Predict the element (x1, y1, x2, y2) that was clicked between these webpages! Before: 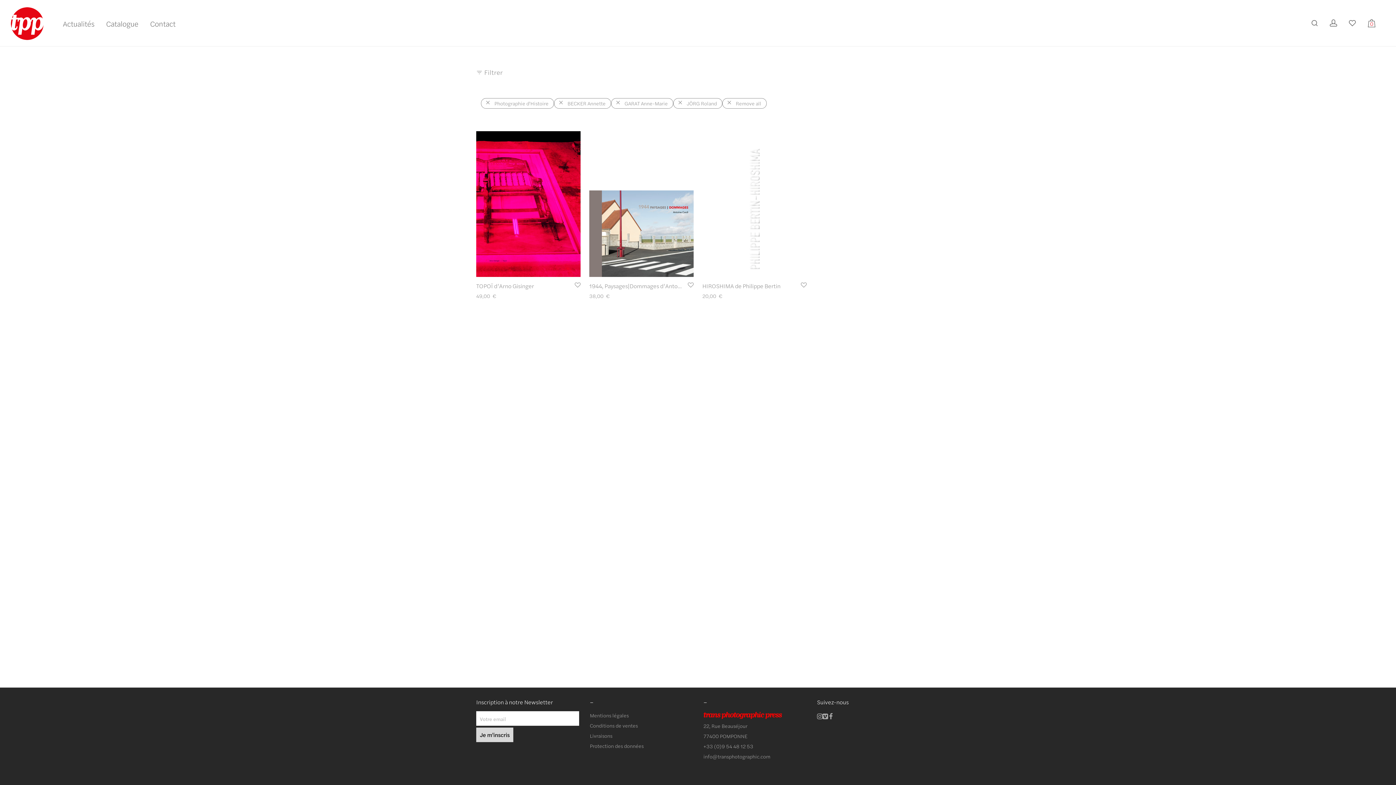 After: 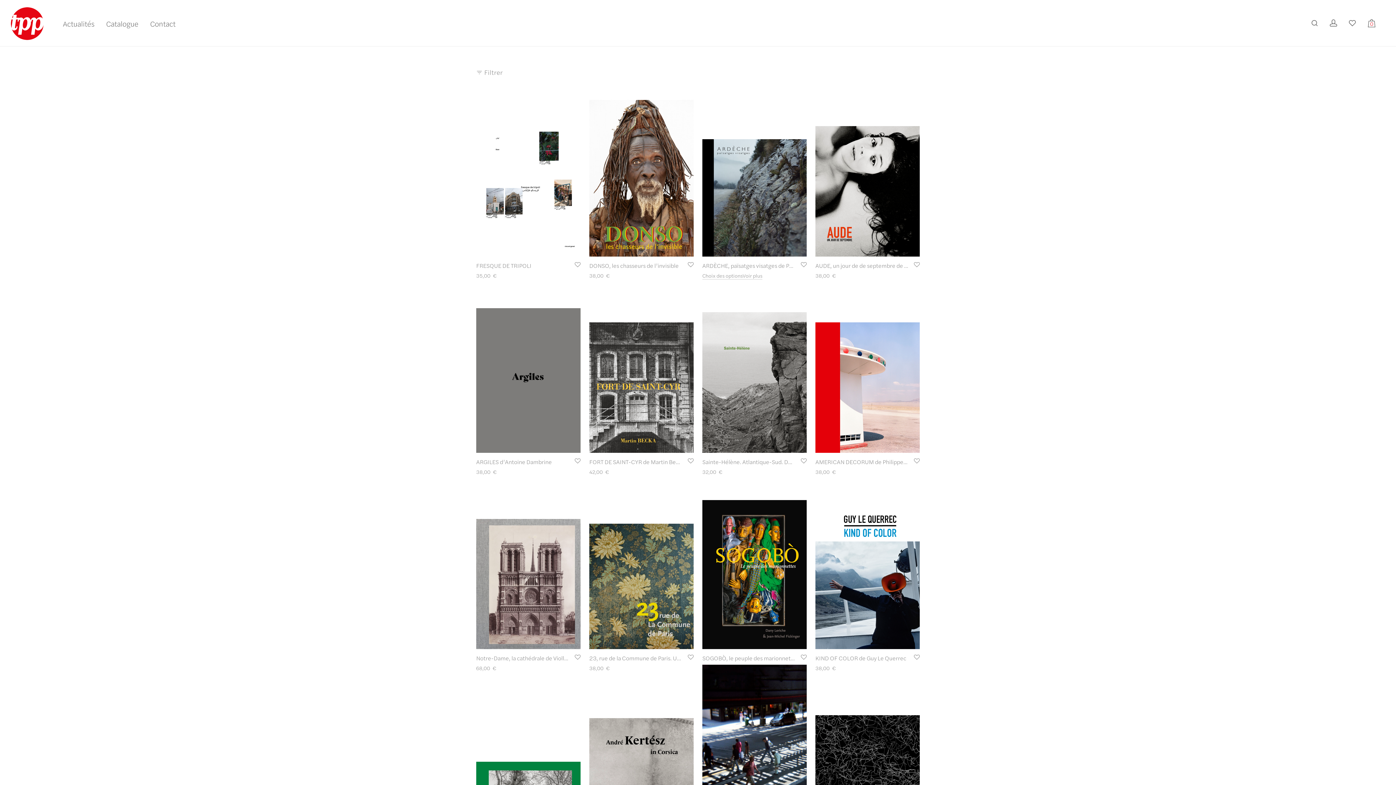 Action: label: Remove all bbox: (722, 98, 766, 108)